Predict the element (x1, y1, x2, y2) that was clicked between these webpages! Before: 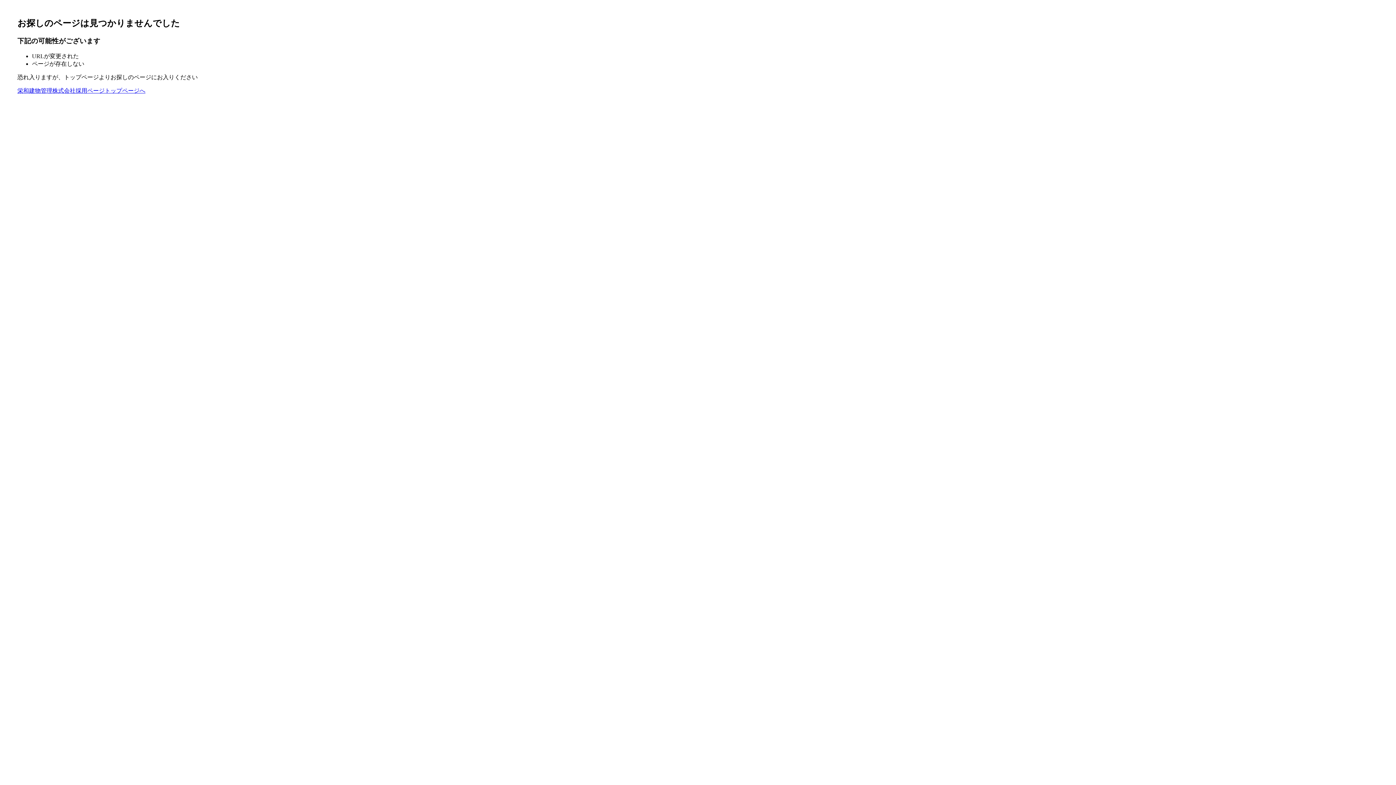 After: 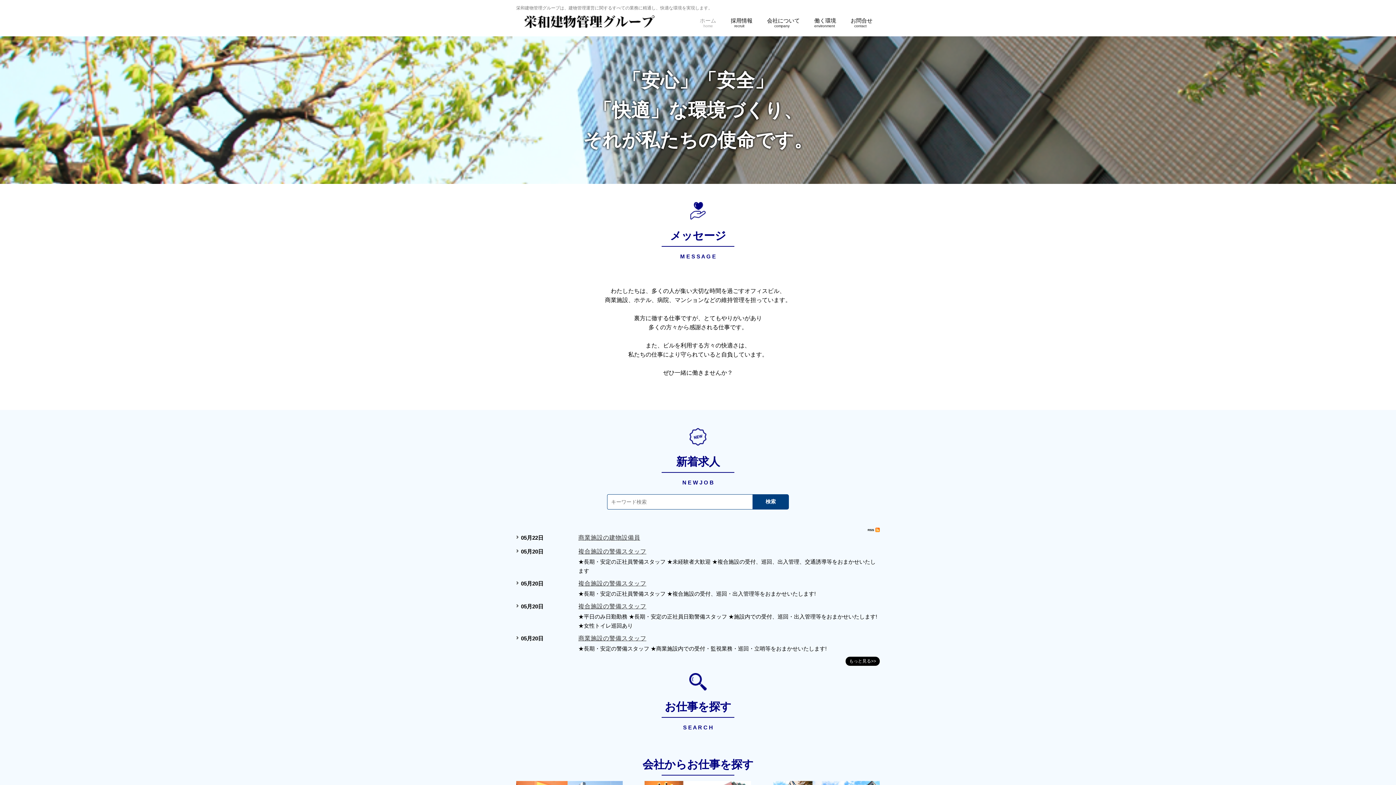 Action: bbox: (17, 87, 145, 93) label: 栄和建物管理株式会社採用ページトップページへ